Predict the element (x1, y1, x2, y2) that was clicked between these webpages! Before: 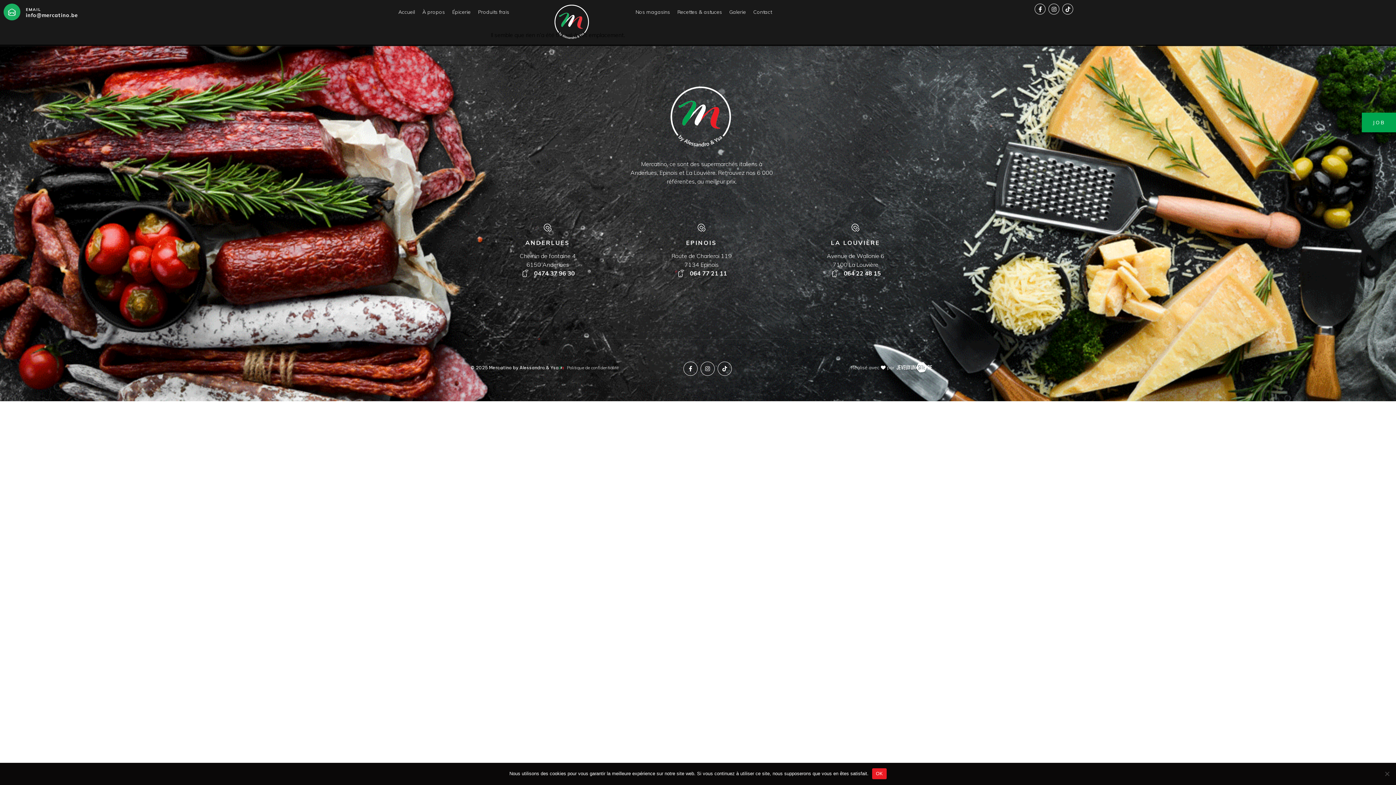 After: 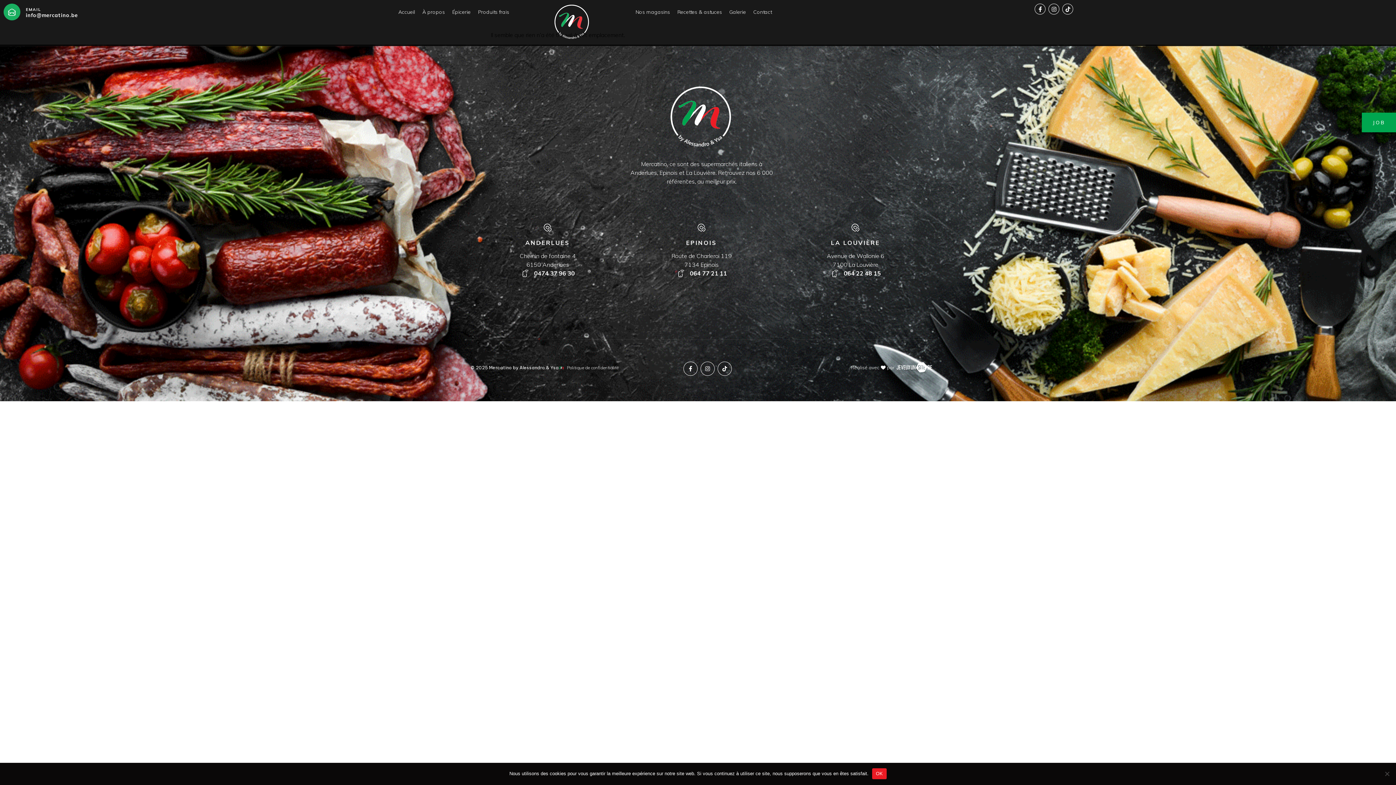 Action: bbox: (782, 269, 929, 277) label: 064 22 48 15